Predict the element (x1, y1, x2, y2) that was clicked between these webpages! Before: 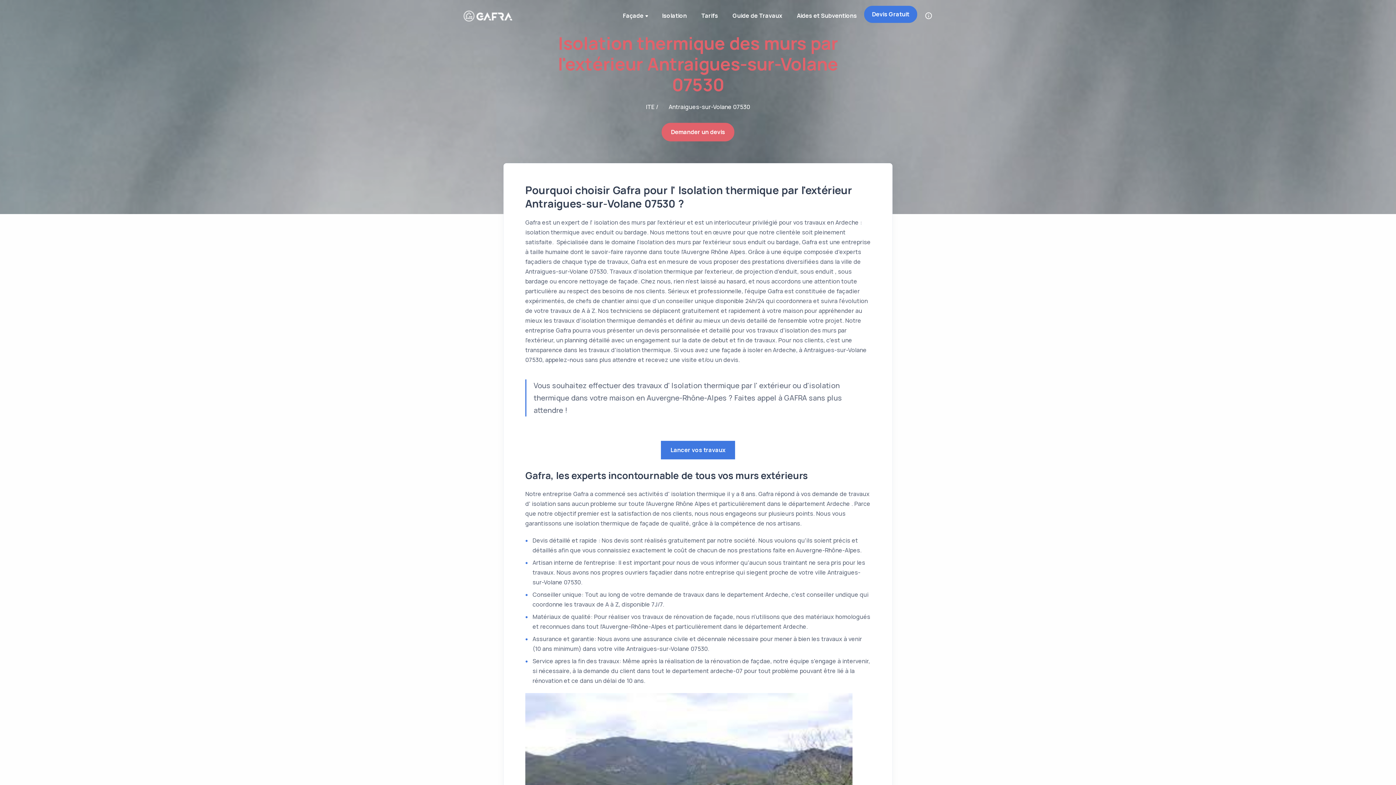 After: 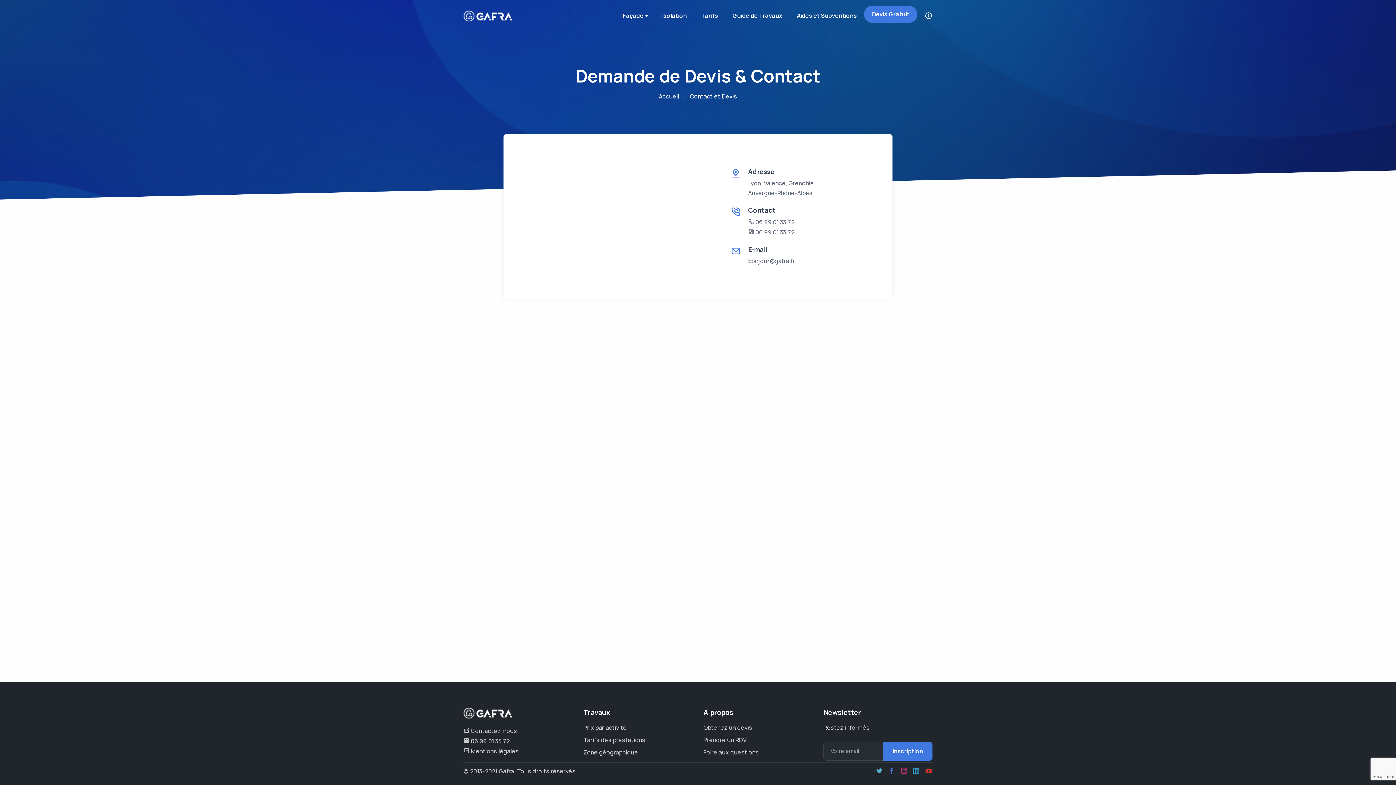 Action: label: Lancer vos travaux bbox: (661, 441, 735, 459)